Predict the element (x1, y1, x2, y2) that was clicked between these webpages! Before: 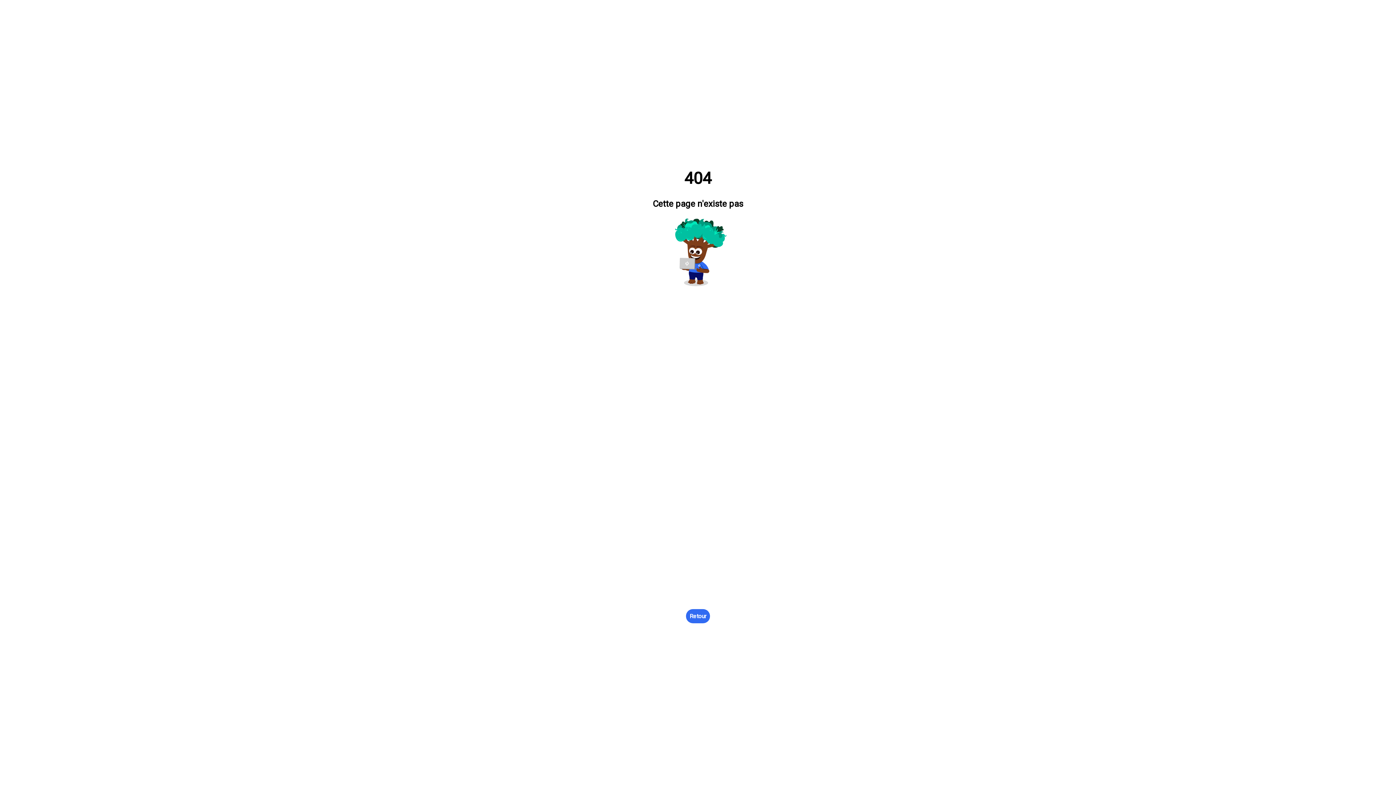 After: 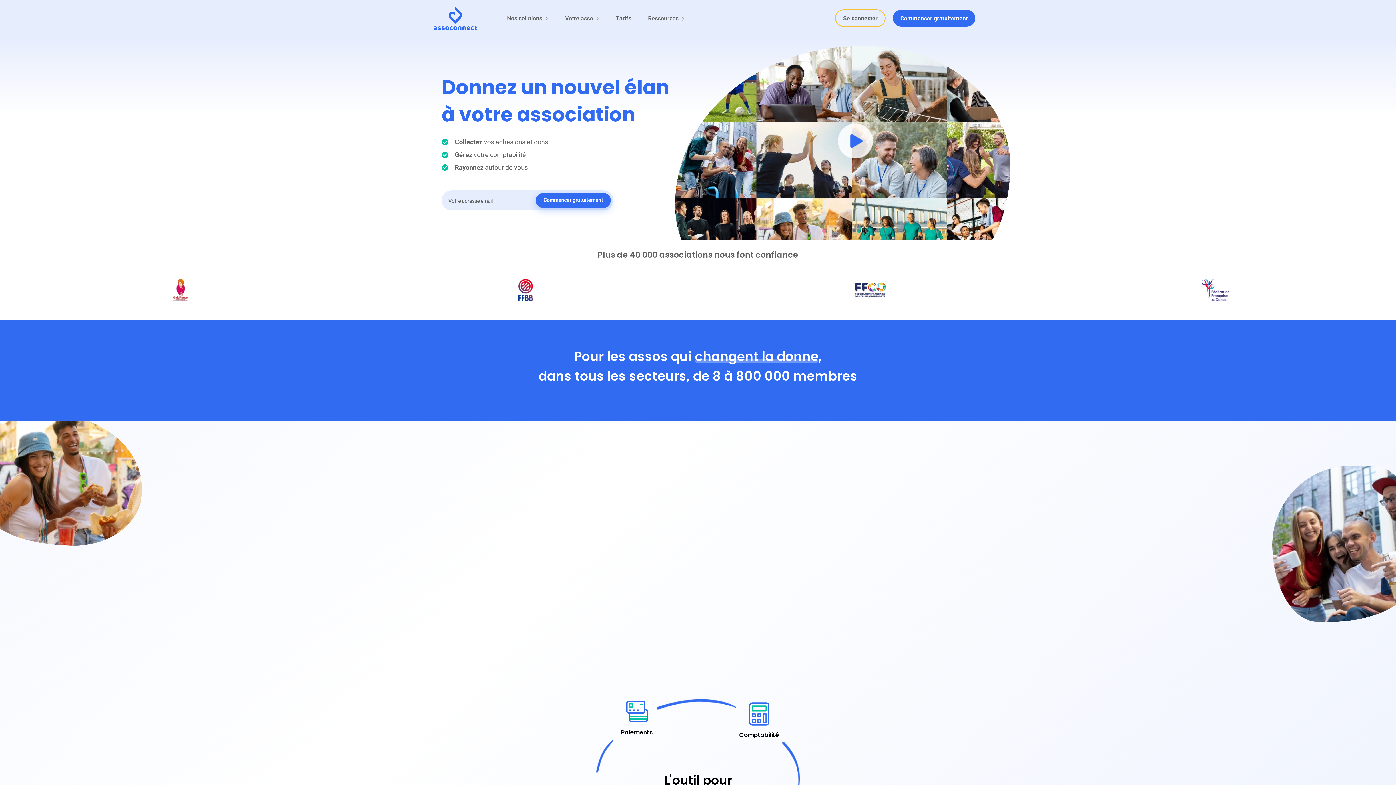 Action: bbox: (686, 609, 710, 623) label: Retour